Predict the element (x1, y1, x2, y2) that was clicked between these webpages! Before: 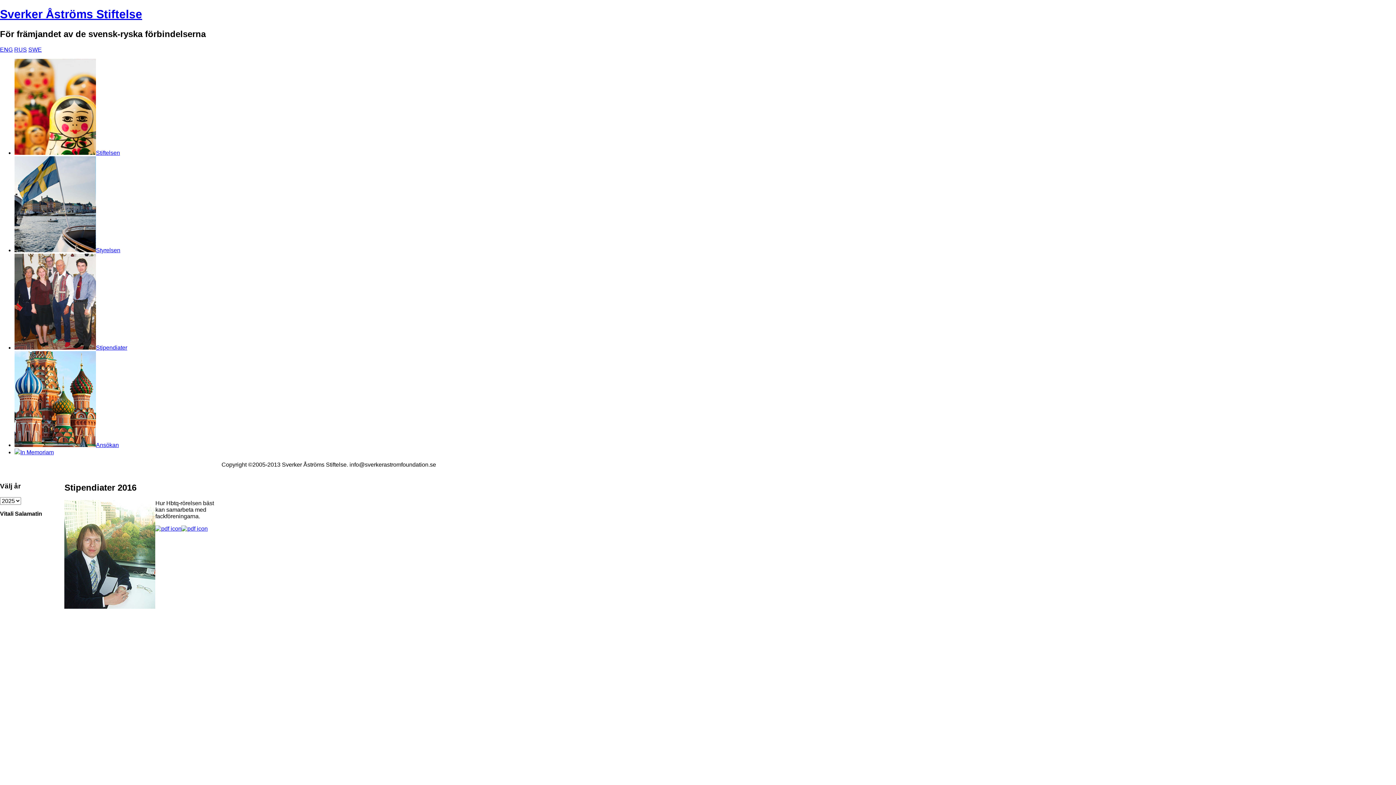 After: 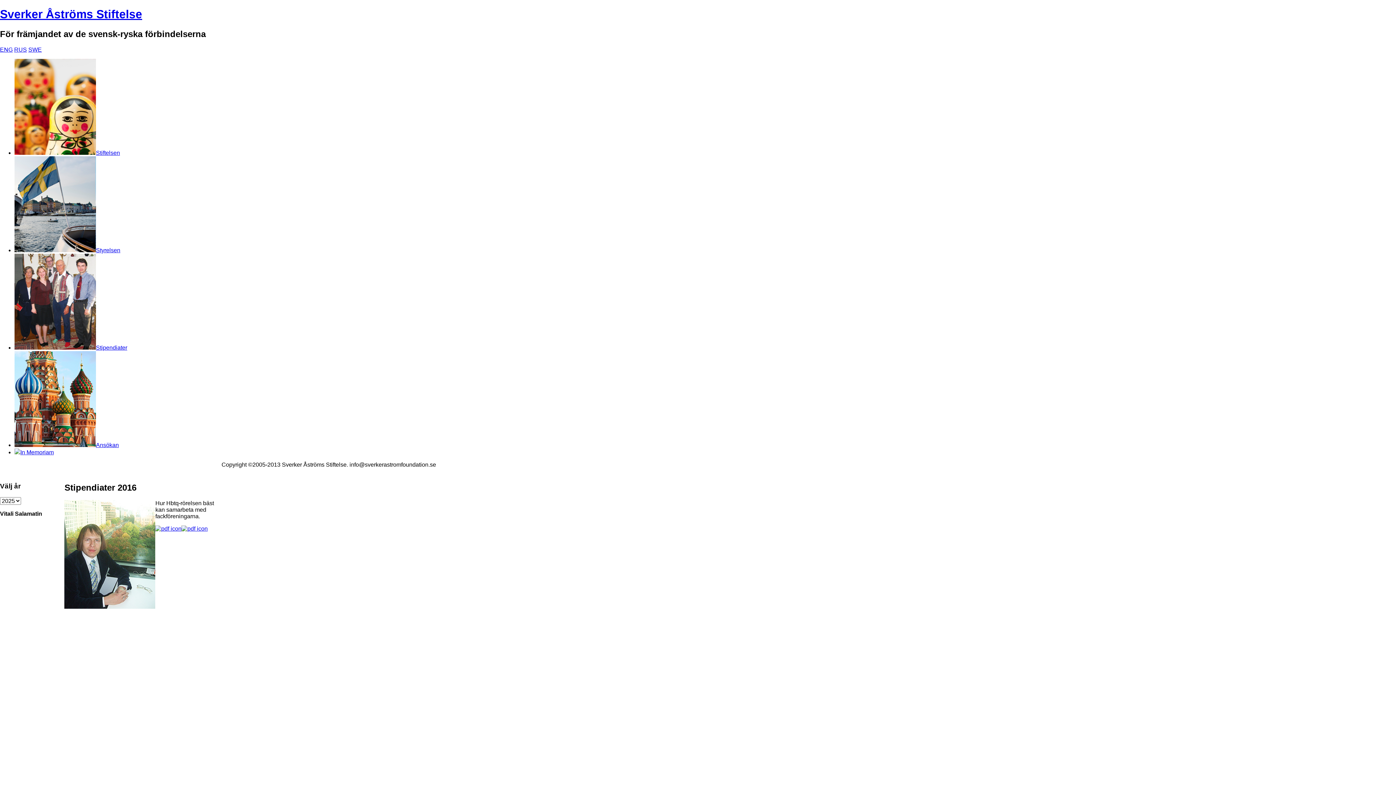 Action: bbox: (181, 525, 207, 531)